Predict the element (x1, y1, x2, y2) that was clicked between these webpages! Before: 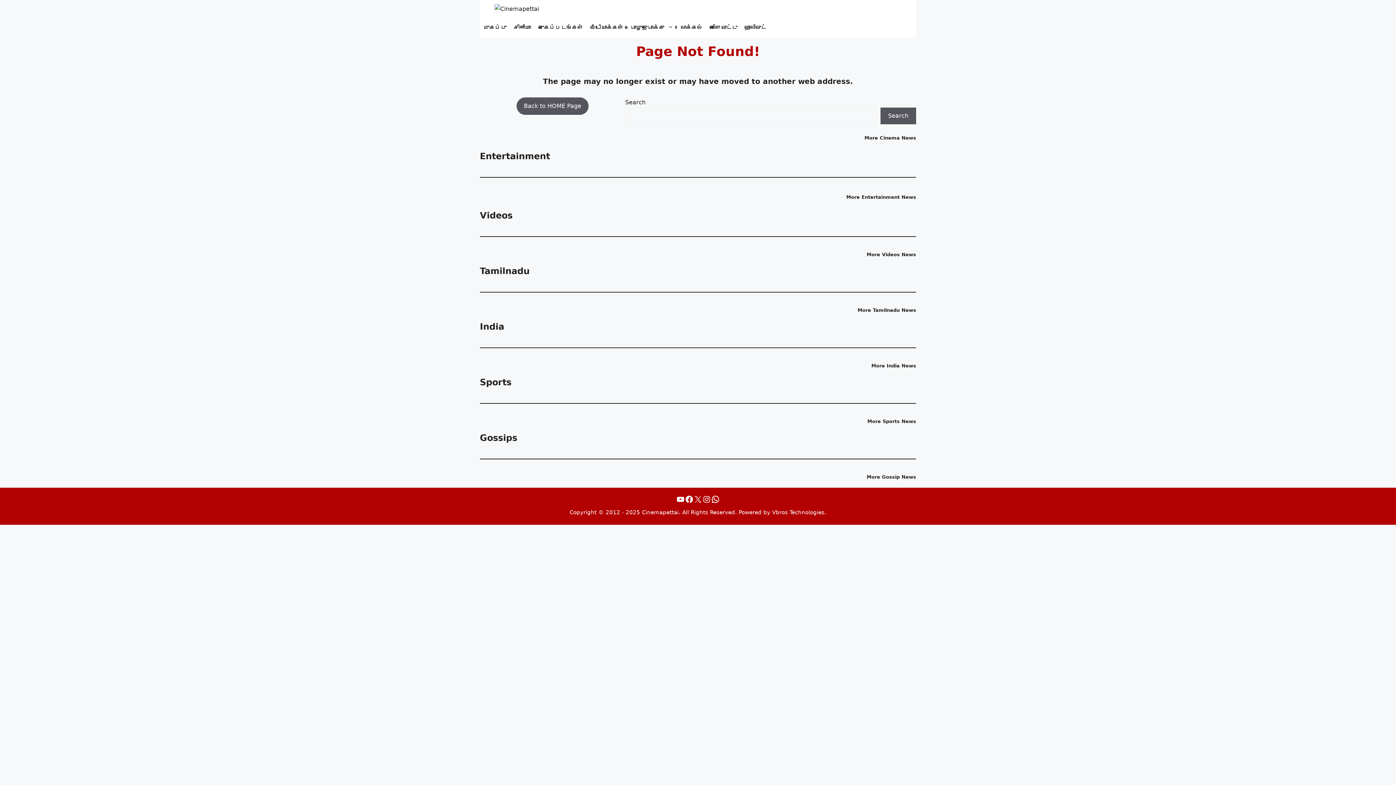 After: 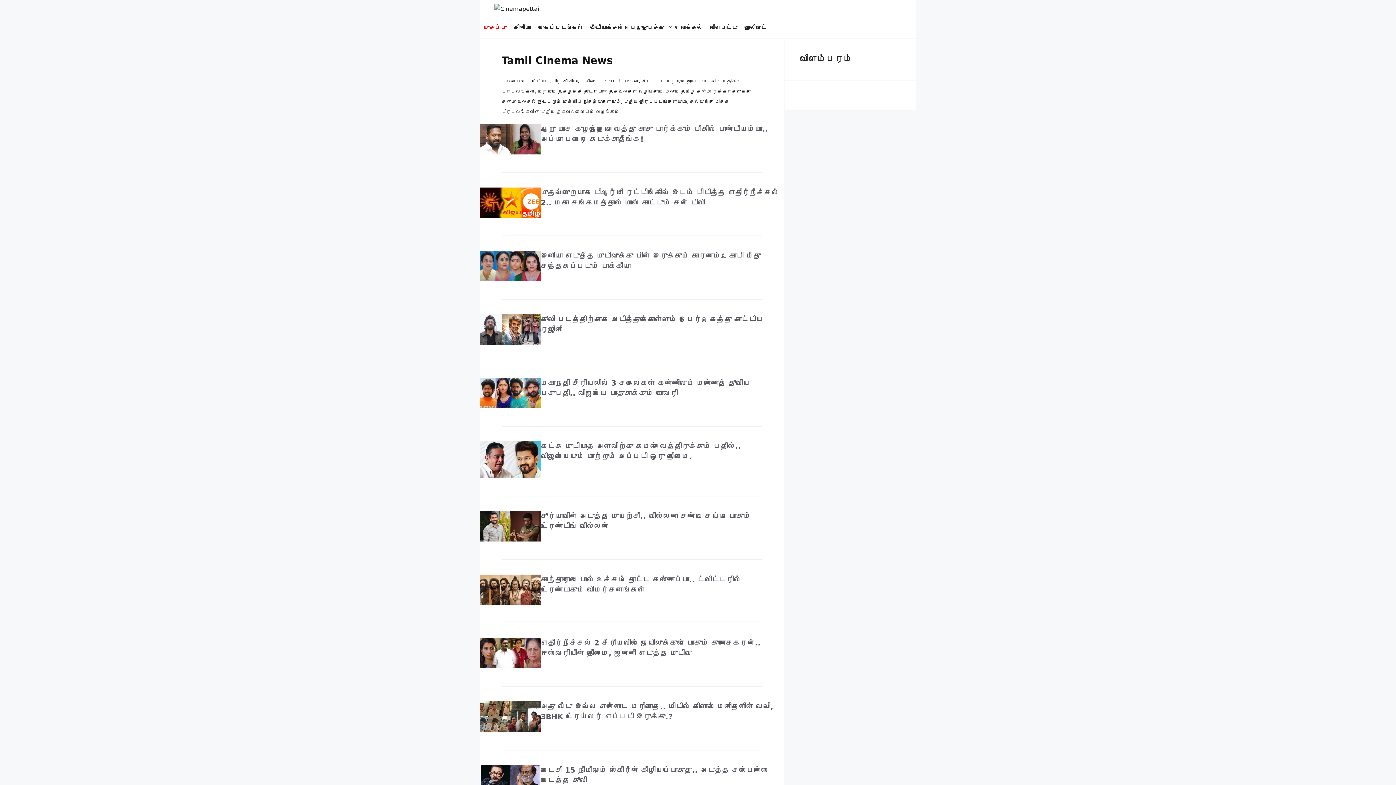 Action: bbox: (516, 97, 588, 114) label: Back to HOME Page